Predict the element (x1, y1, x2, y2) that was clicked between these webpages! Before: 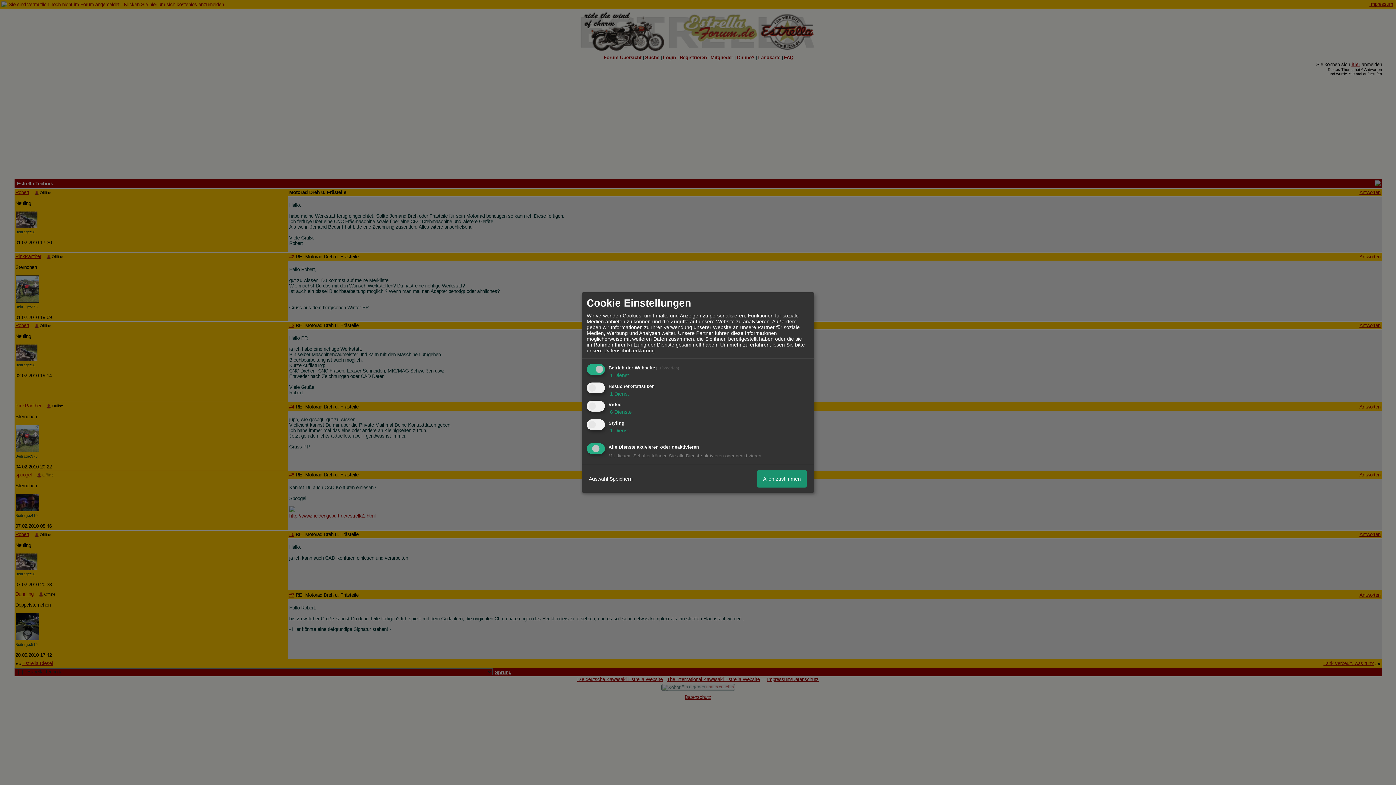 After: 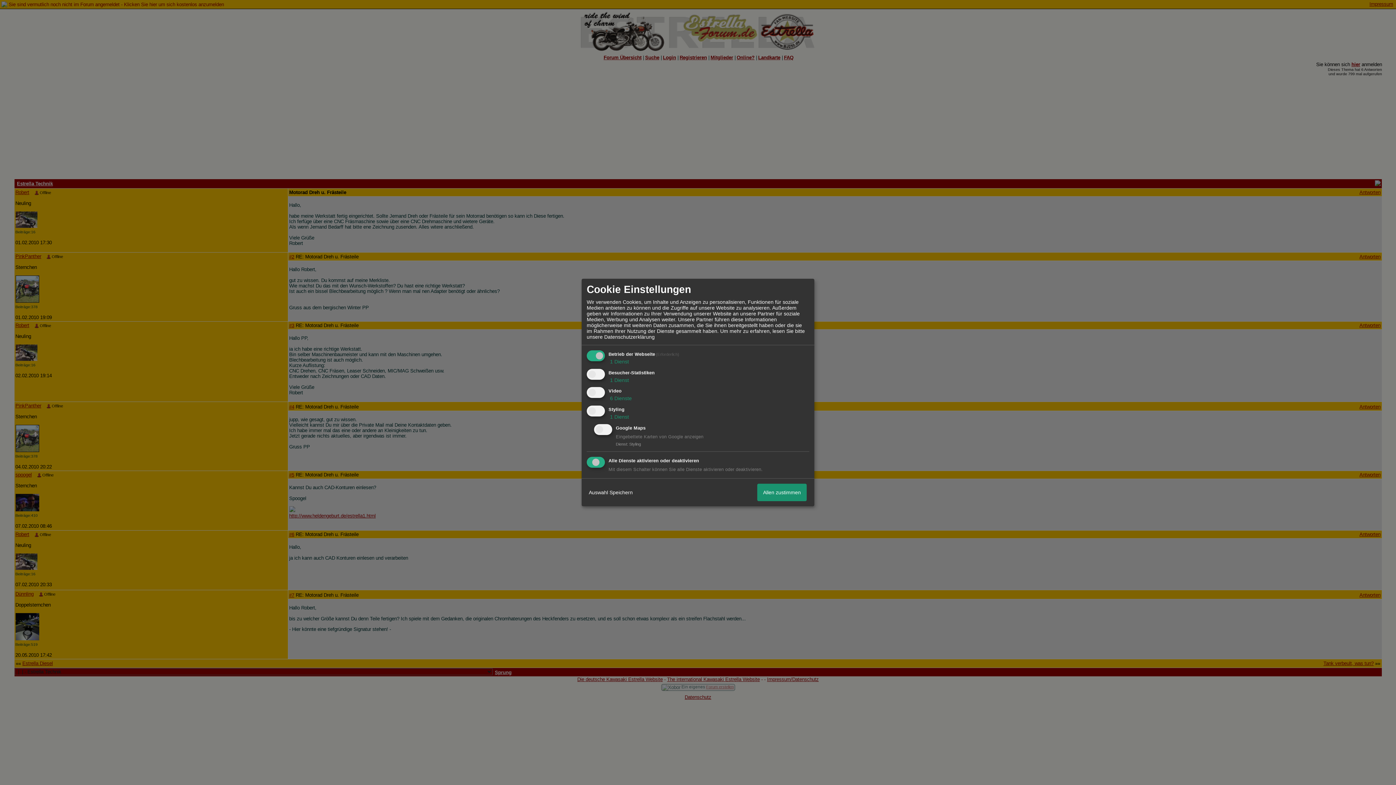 Action: bbox: (608, 427, 629, 433) label:  1 Dienst